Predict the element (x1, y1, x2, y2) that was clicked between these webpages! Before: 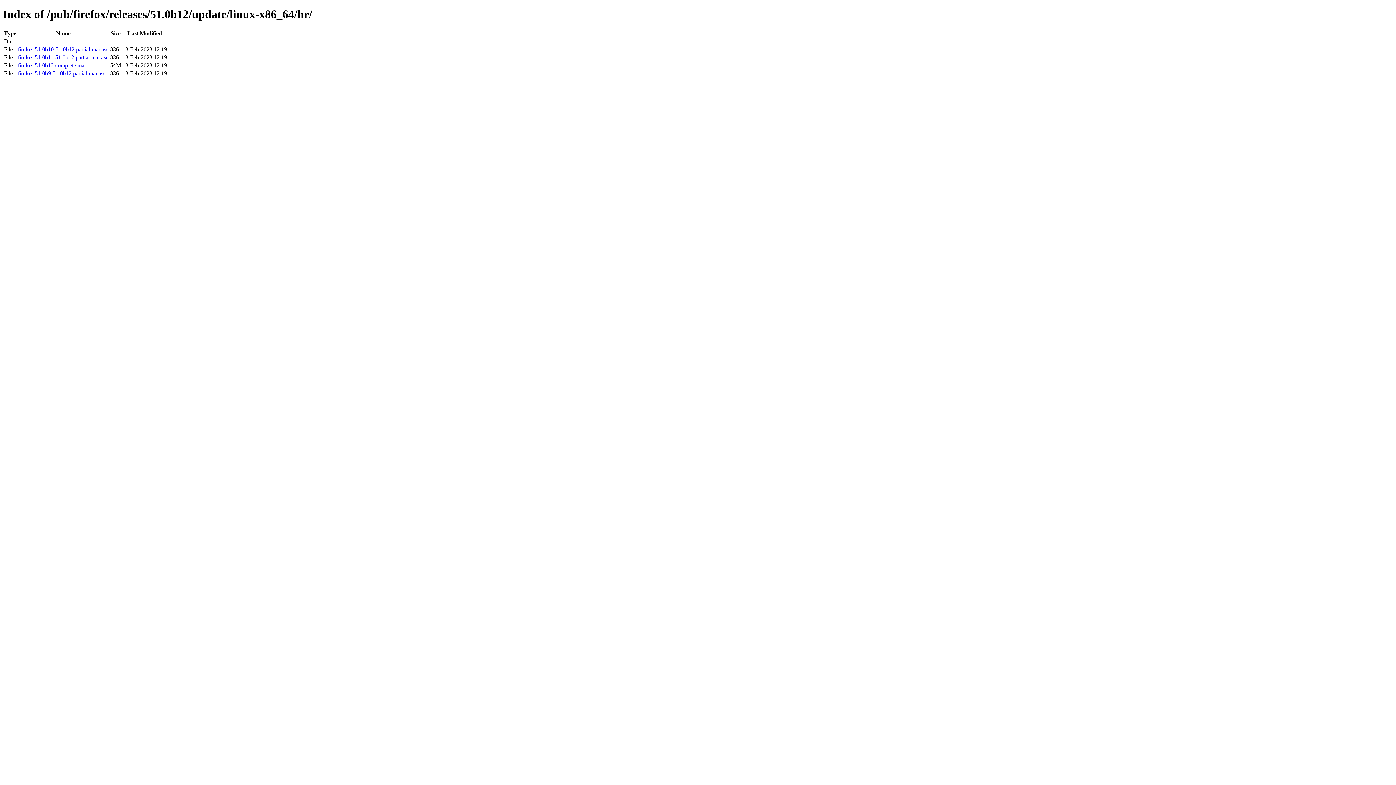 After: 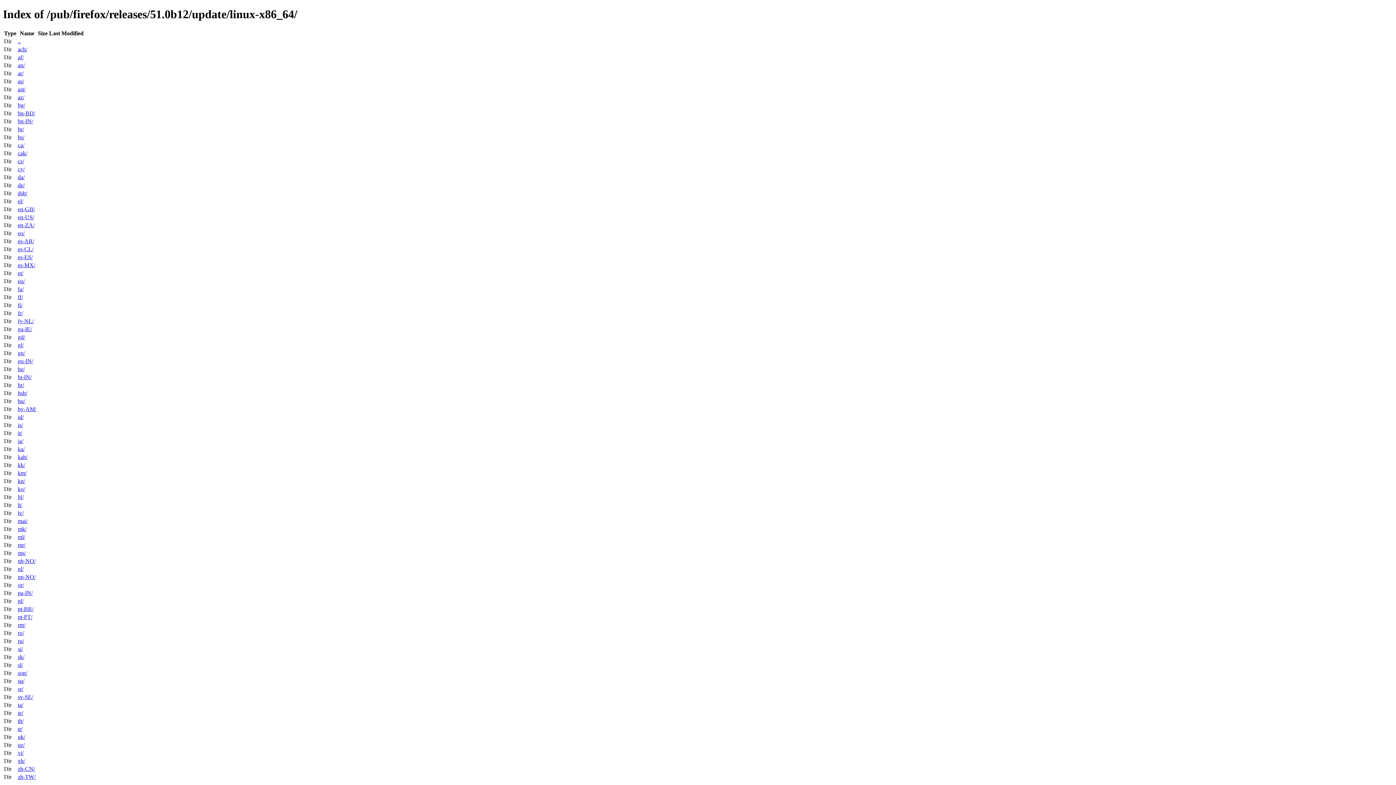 Action: bbox: (17, 38, 20, 44) label: ..